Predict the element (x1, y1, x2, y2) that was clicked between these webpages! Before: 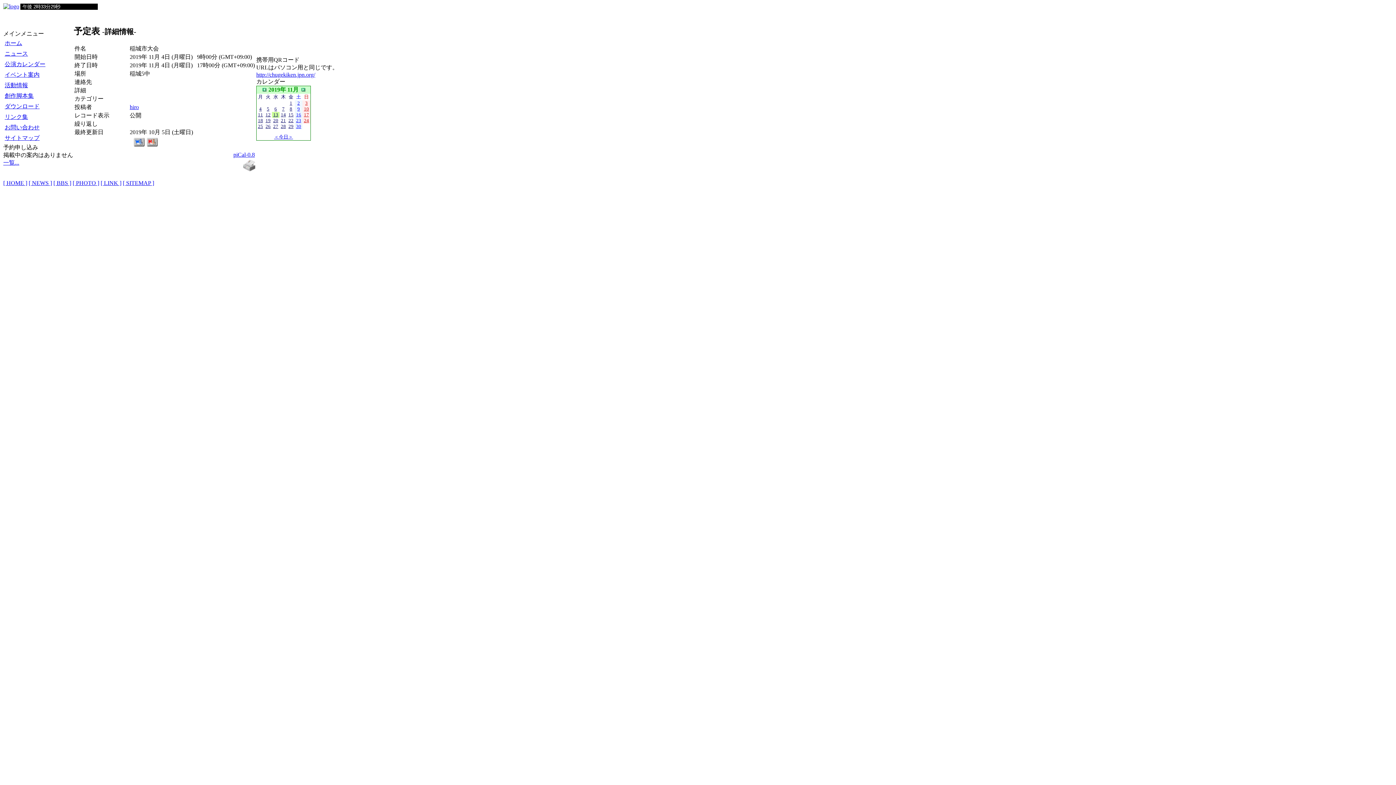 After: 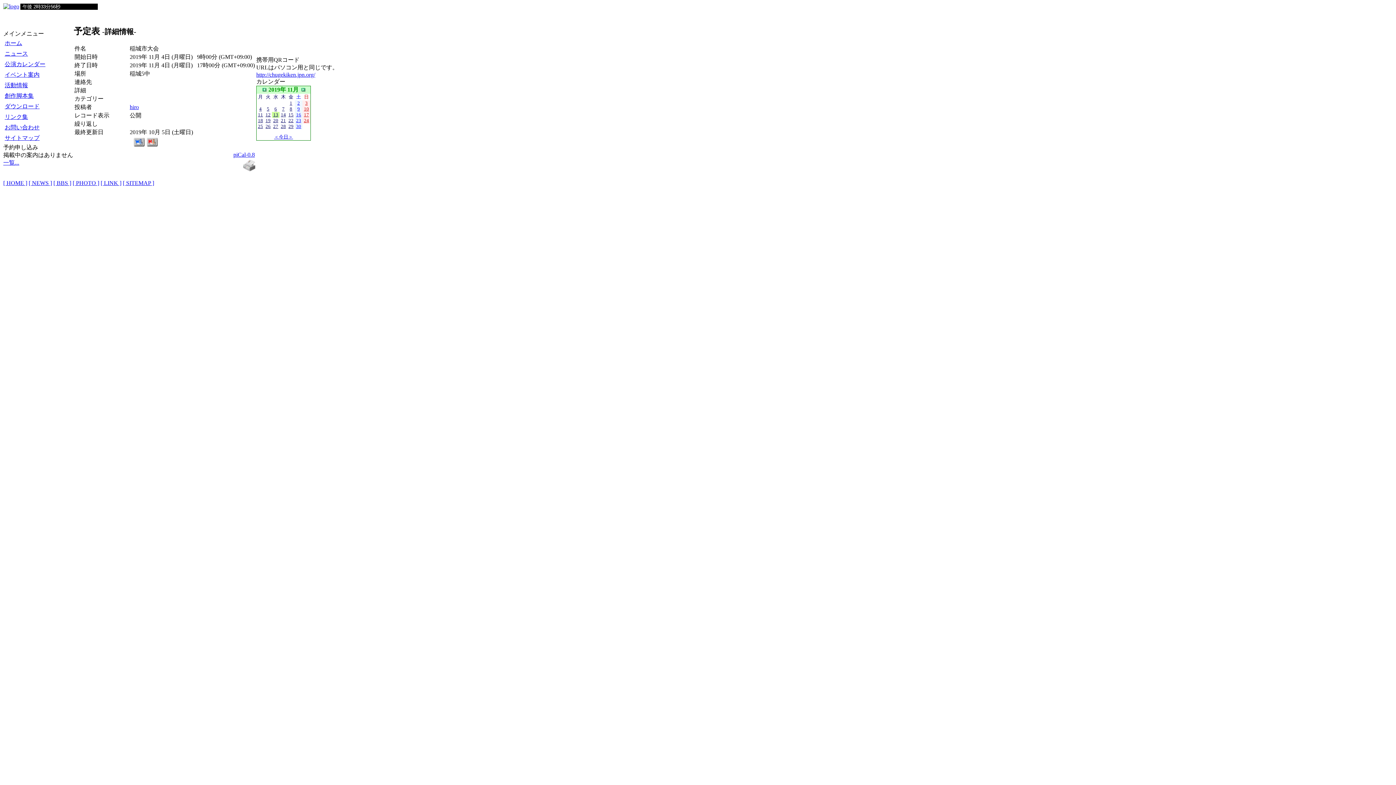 Action: bbox: (133, 141, 145, 147)